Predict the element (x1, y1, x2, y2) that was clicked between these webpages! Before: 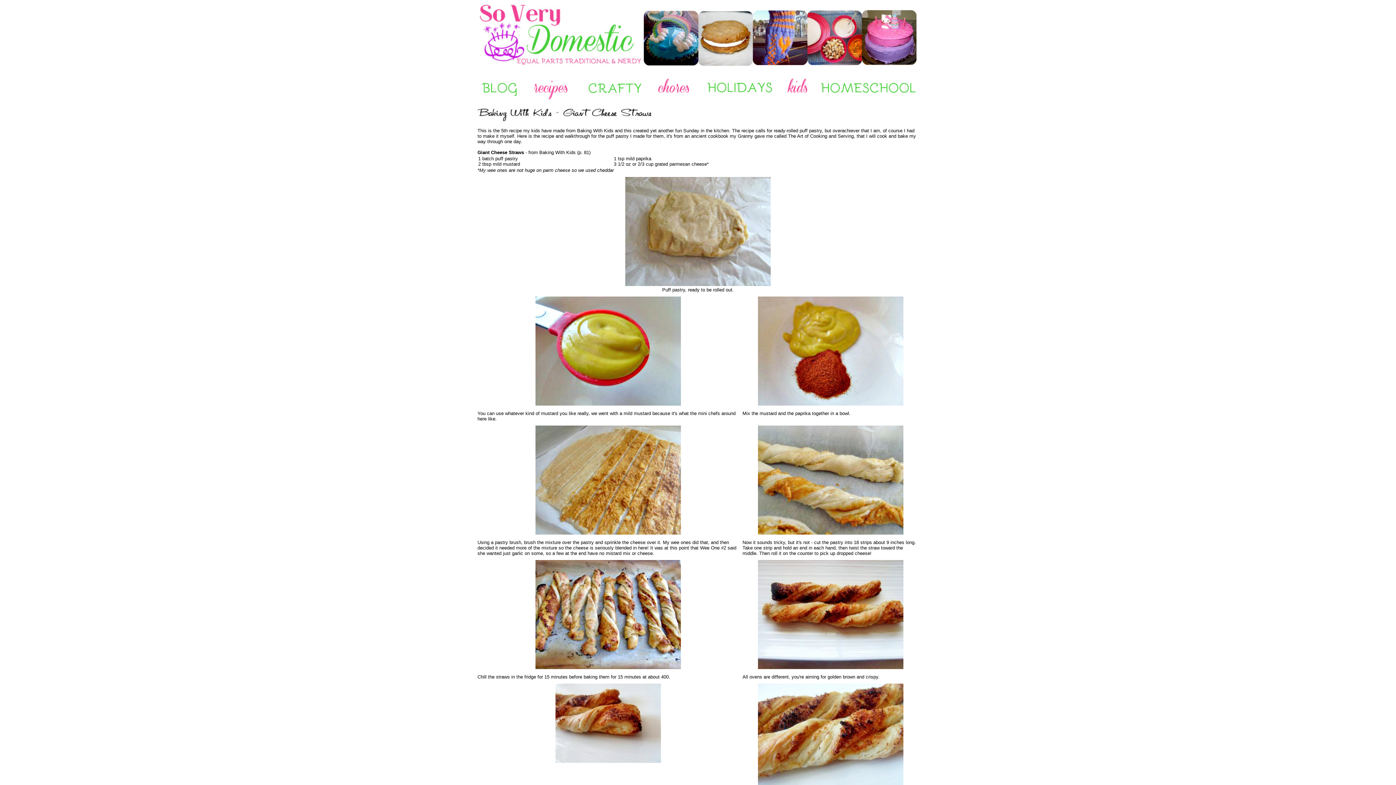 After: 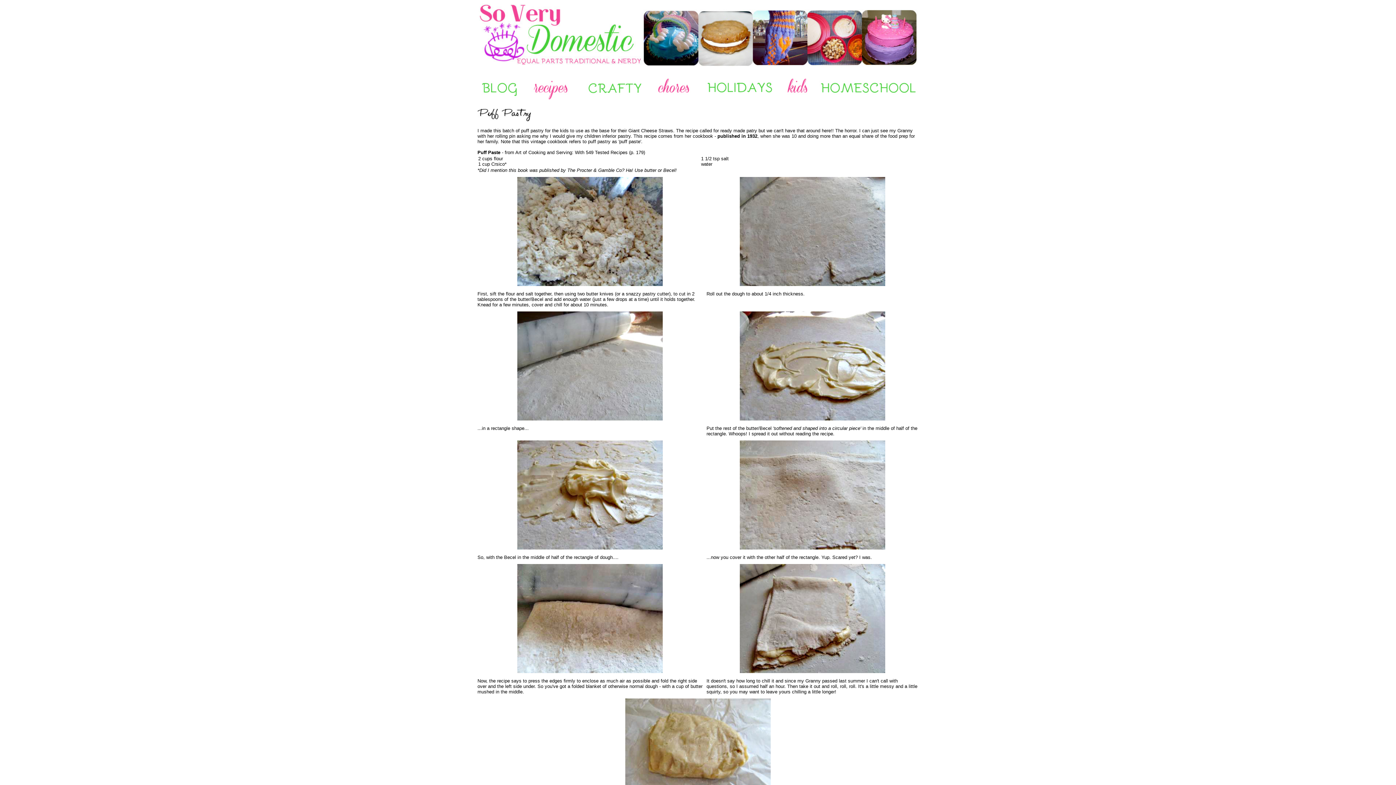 Action: label: puff pastry bbox: (495, 156, 518, 161)